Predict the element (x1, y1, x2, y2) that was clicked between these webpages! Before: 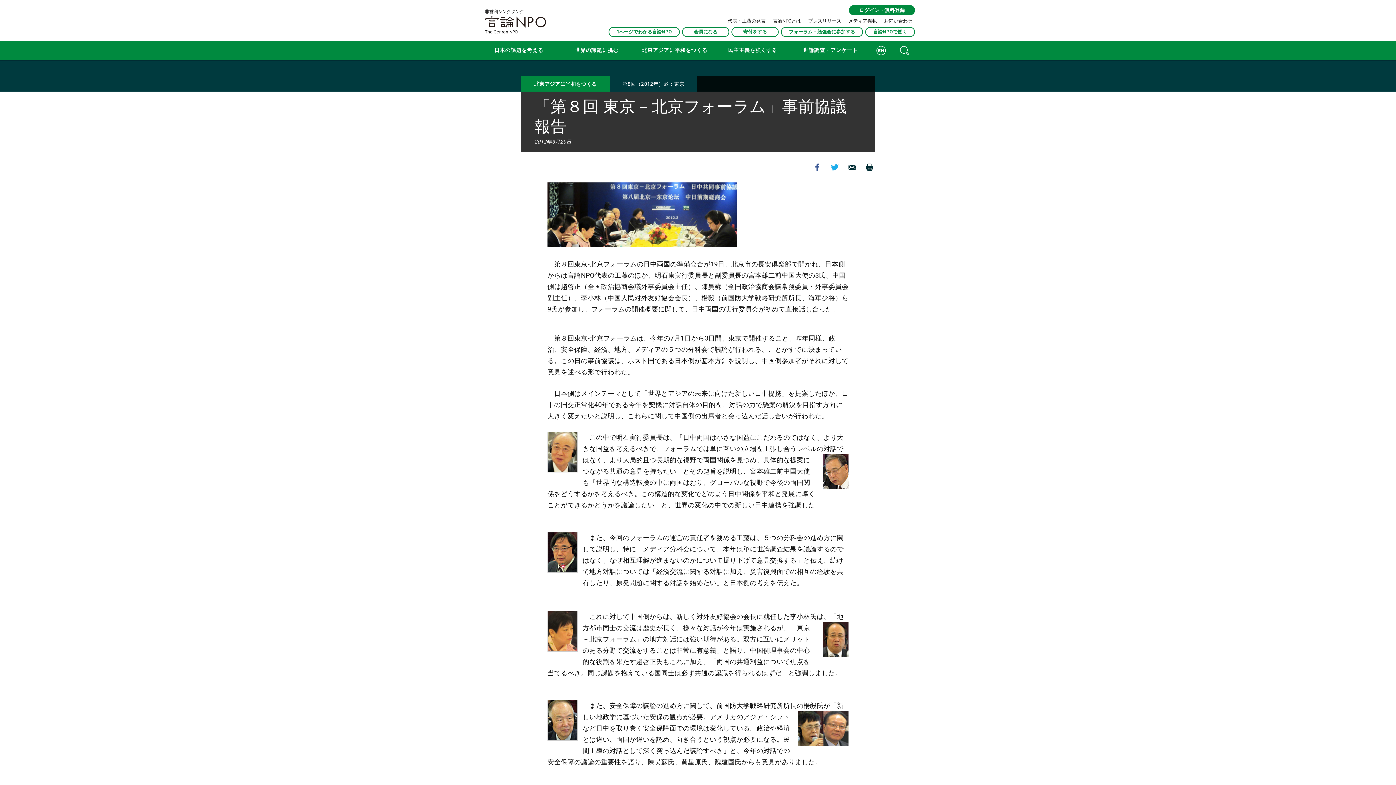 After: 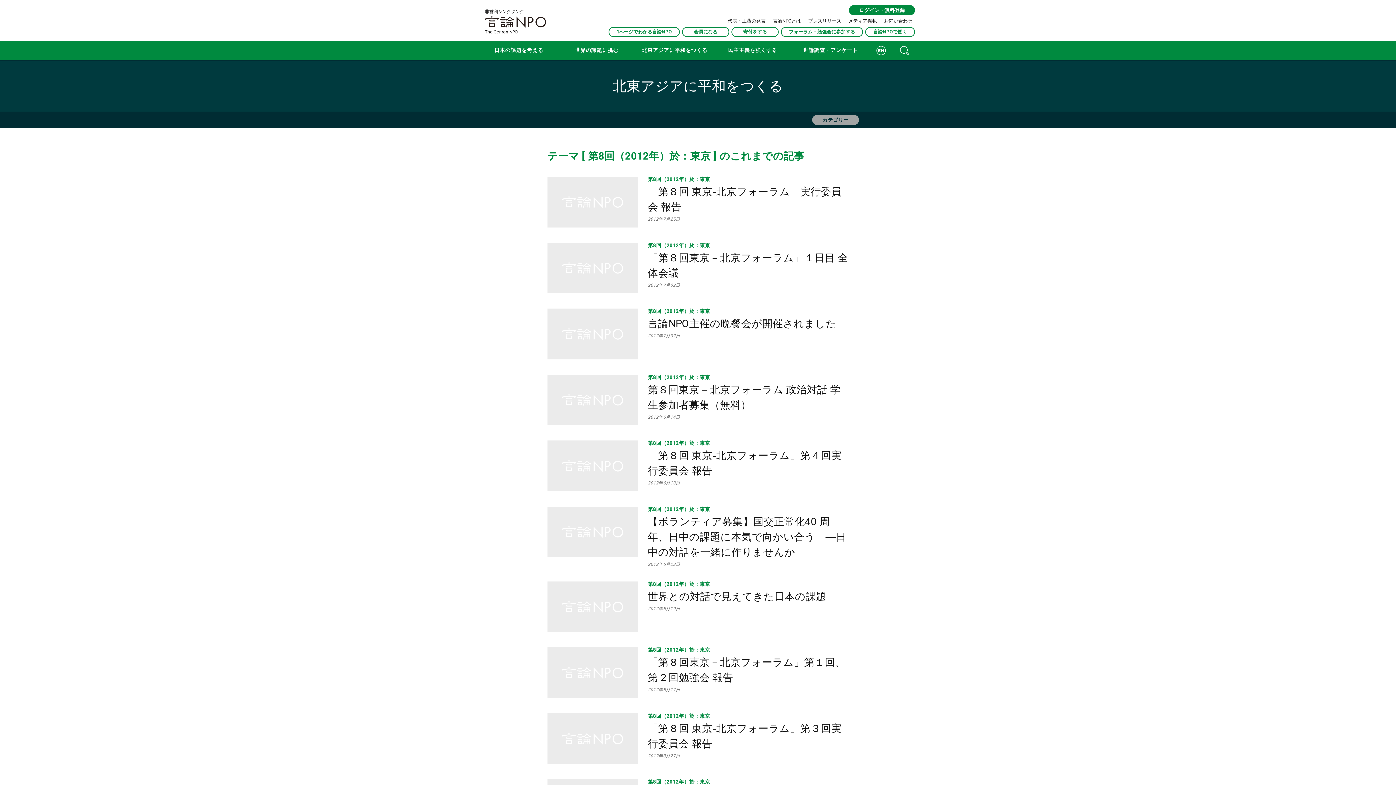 Action: bbox: (622, 81, 684, 86) label: 第8回（2012年）於：東京